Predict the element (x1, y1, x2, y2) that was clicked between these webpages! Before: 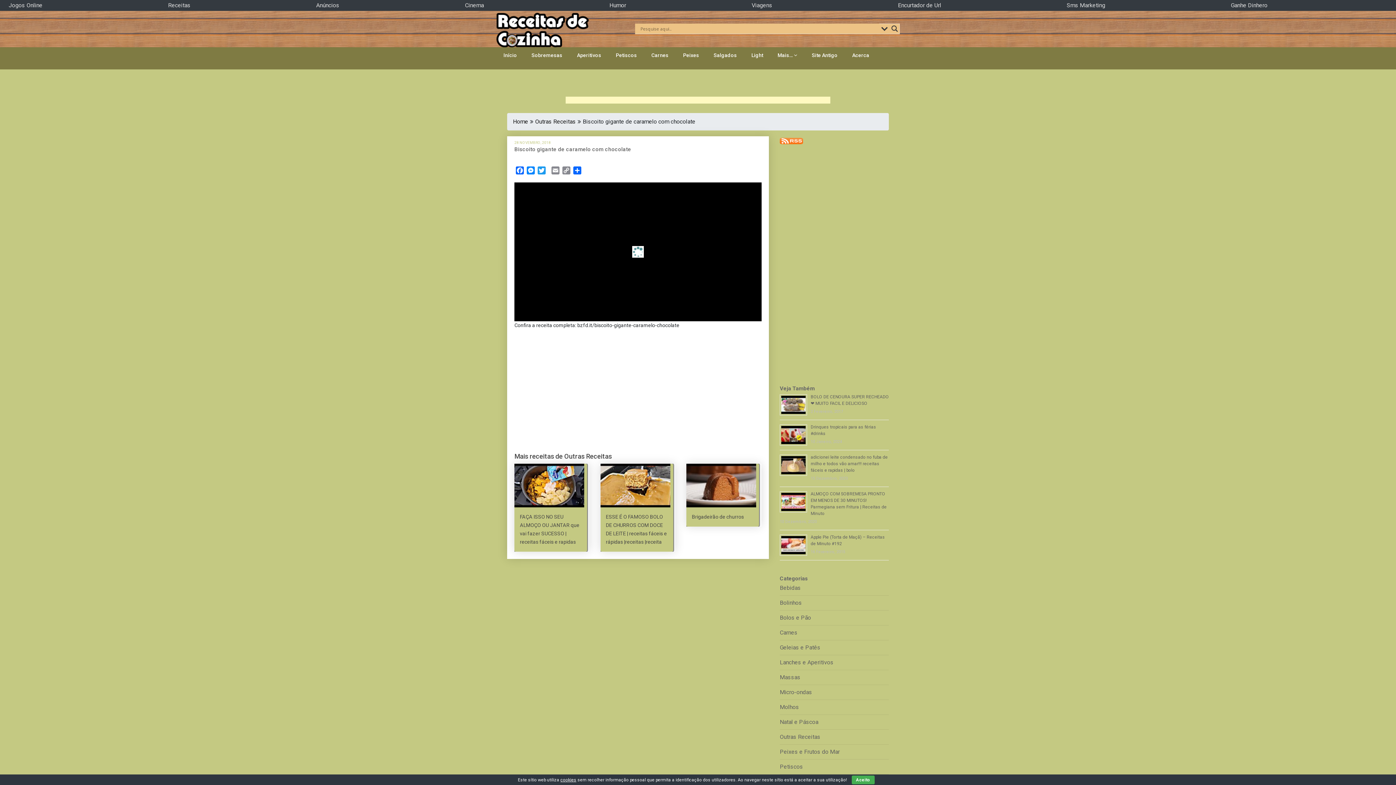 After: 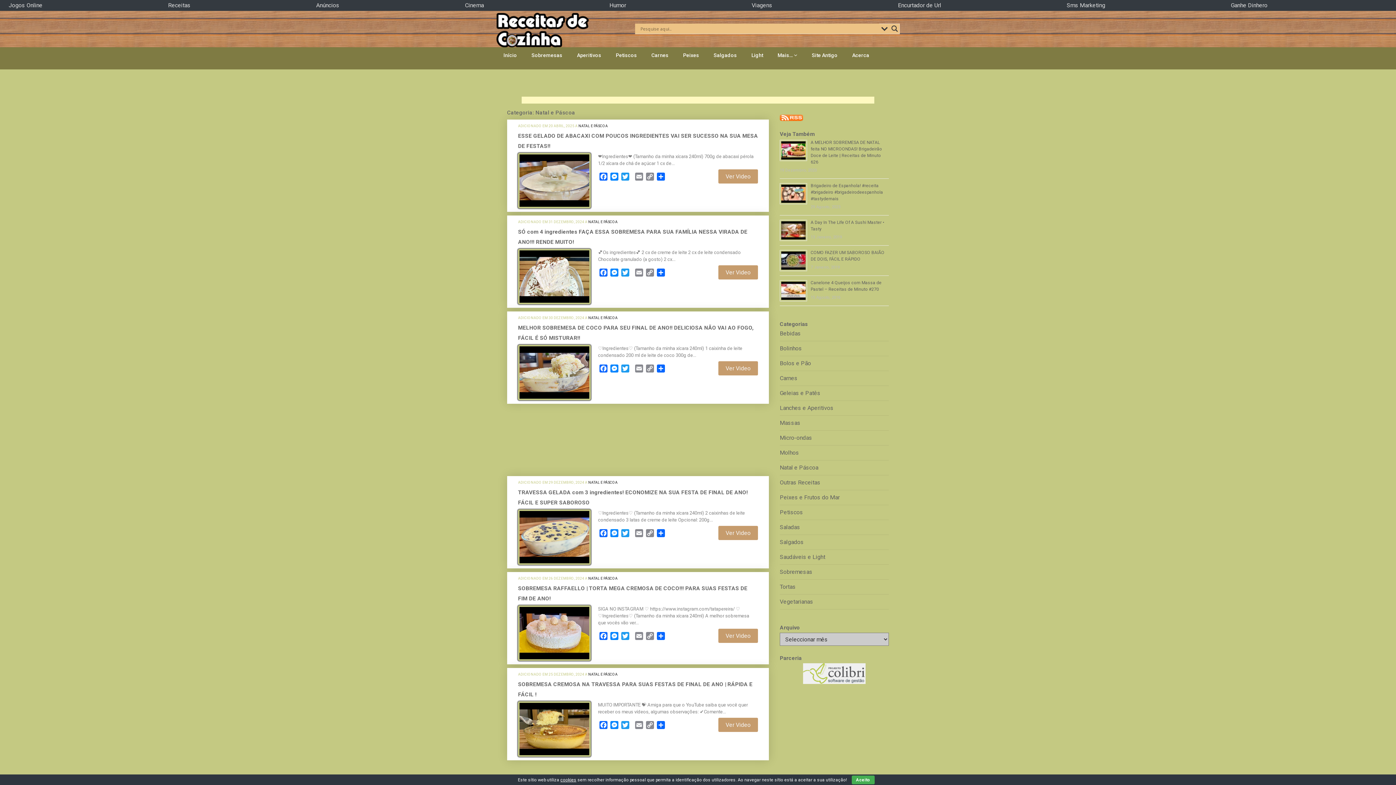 Action: bbox: (780, 718, 818, 725) label: Natal e Páscoa